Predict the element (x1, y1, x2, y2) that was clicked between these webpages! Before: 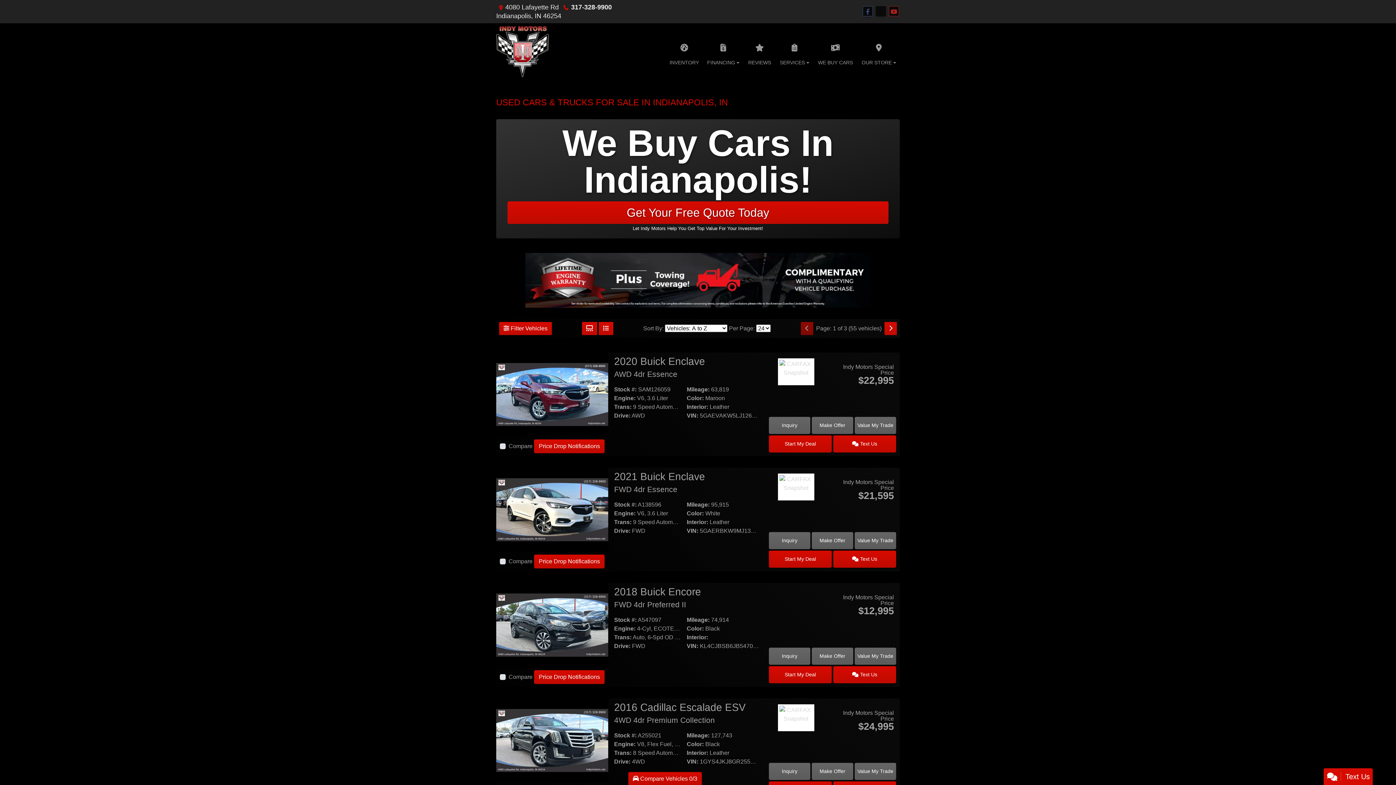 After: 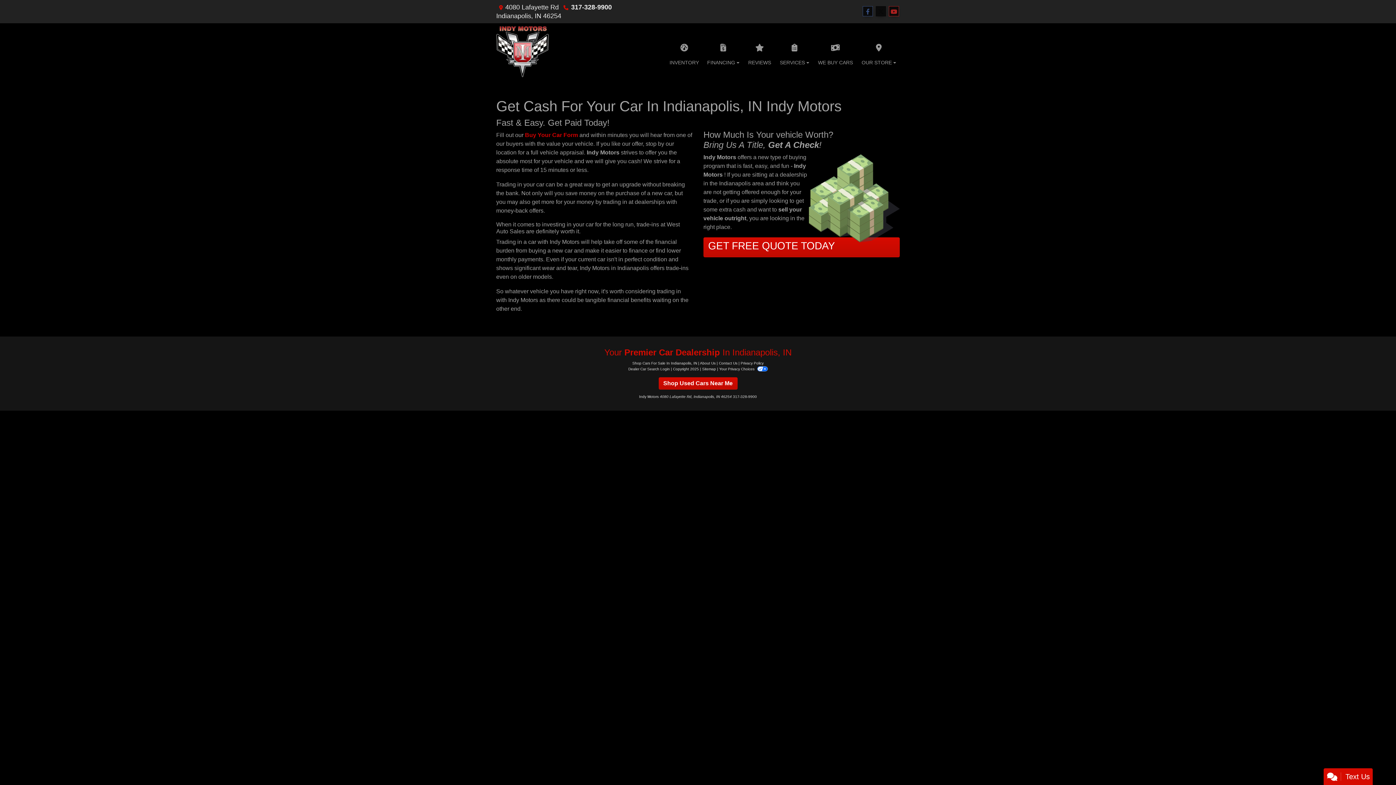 Action: bbox: (813, 23, 858, 79) label: WE BUY CARS